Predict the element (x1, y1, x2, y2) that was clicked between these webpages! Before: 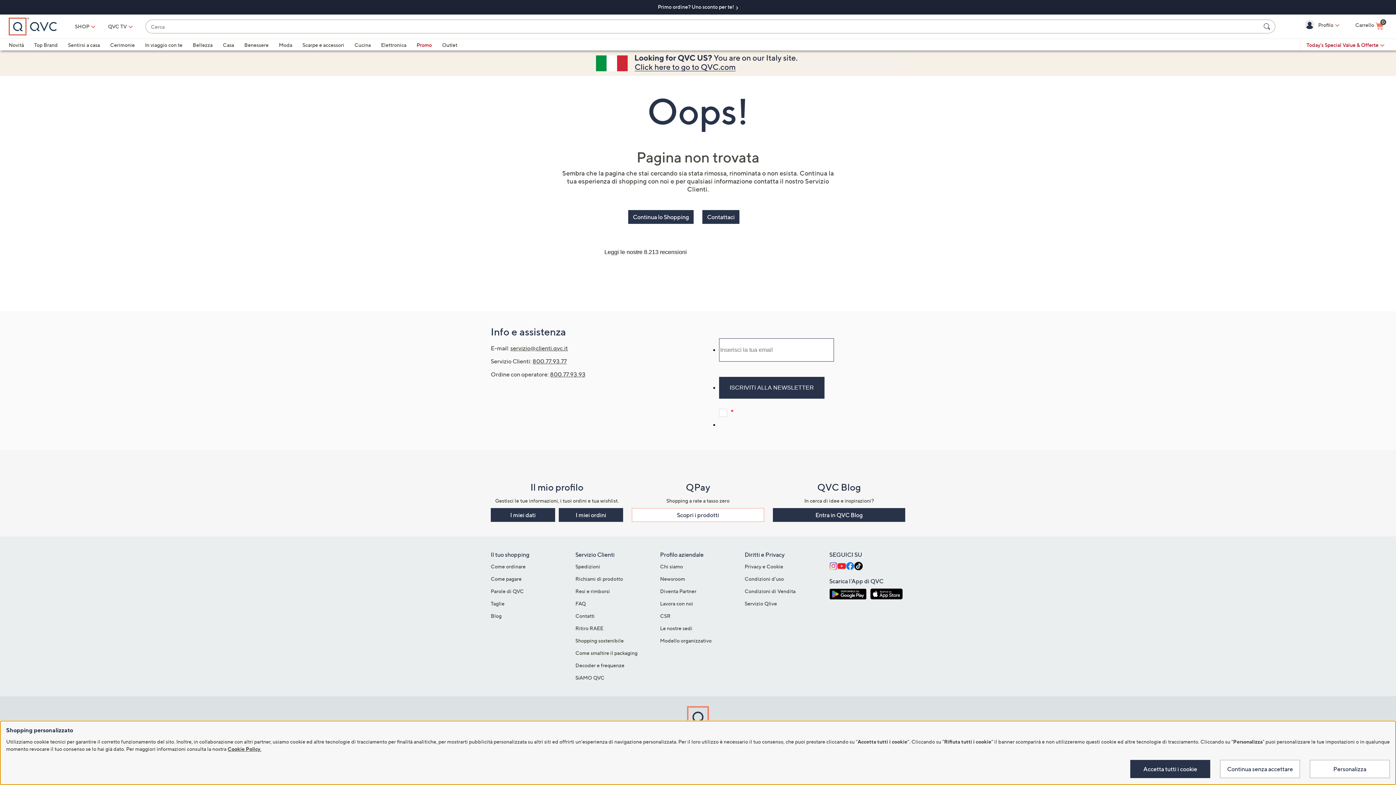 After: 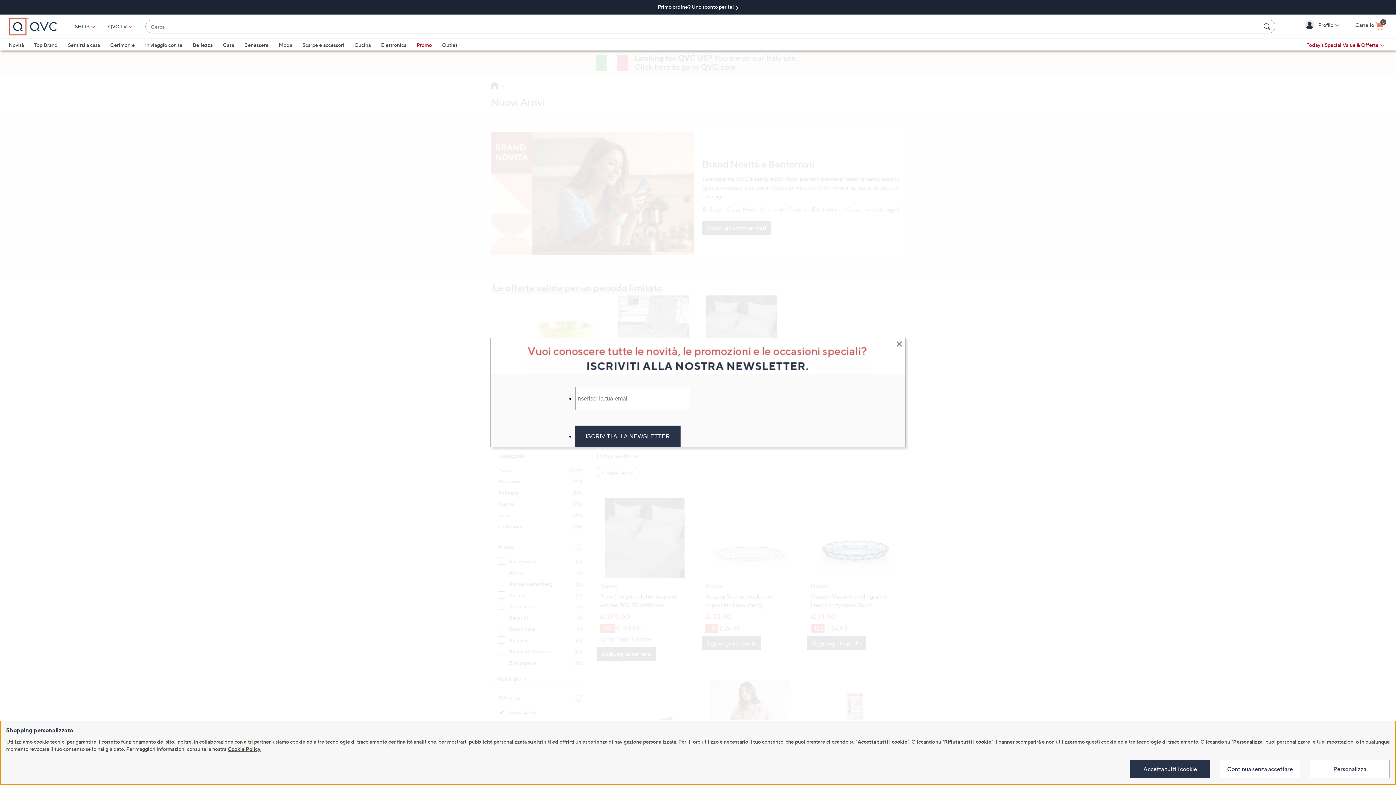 Action: label: Novità bbox: (8, 41, 24, 48)